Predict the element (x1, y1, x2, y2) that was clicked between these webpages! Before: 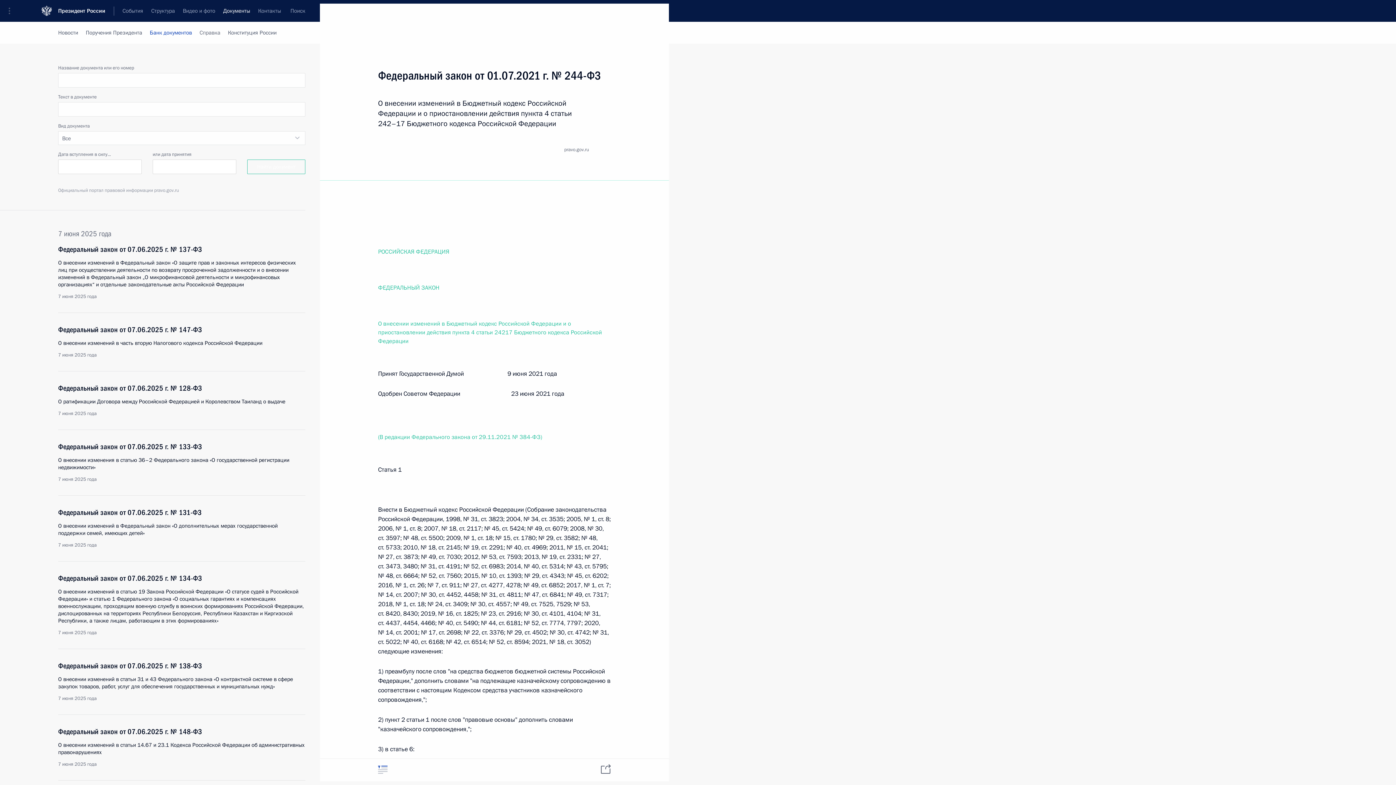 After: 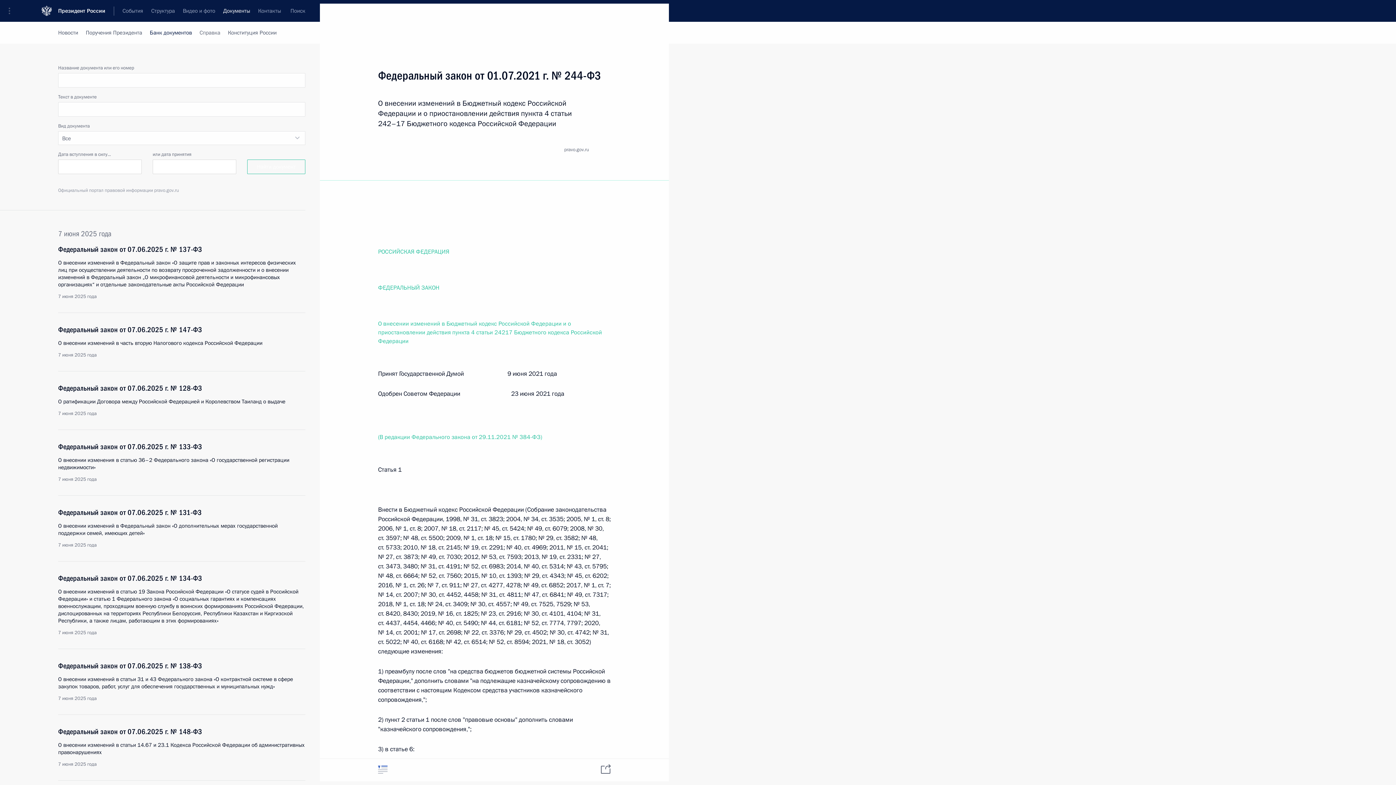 Action: label: Банк документов bbox: (146, 21, 195, 43)